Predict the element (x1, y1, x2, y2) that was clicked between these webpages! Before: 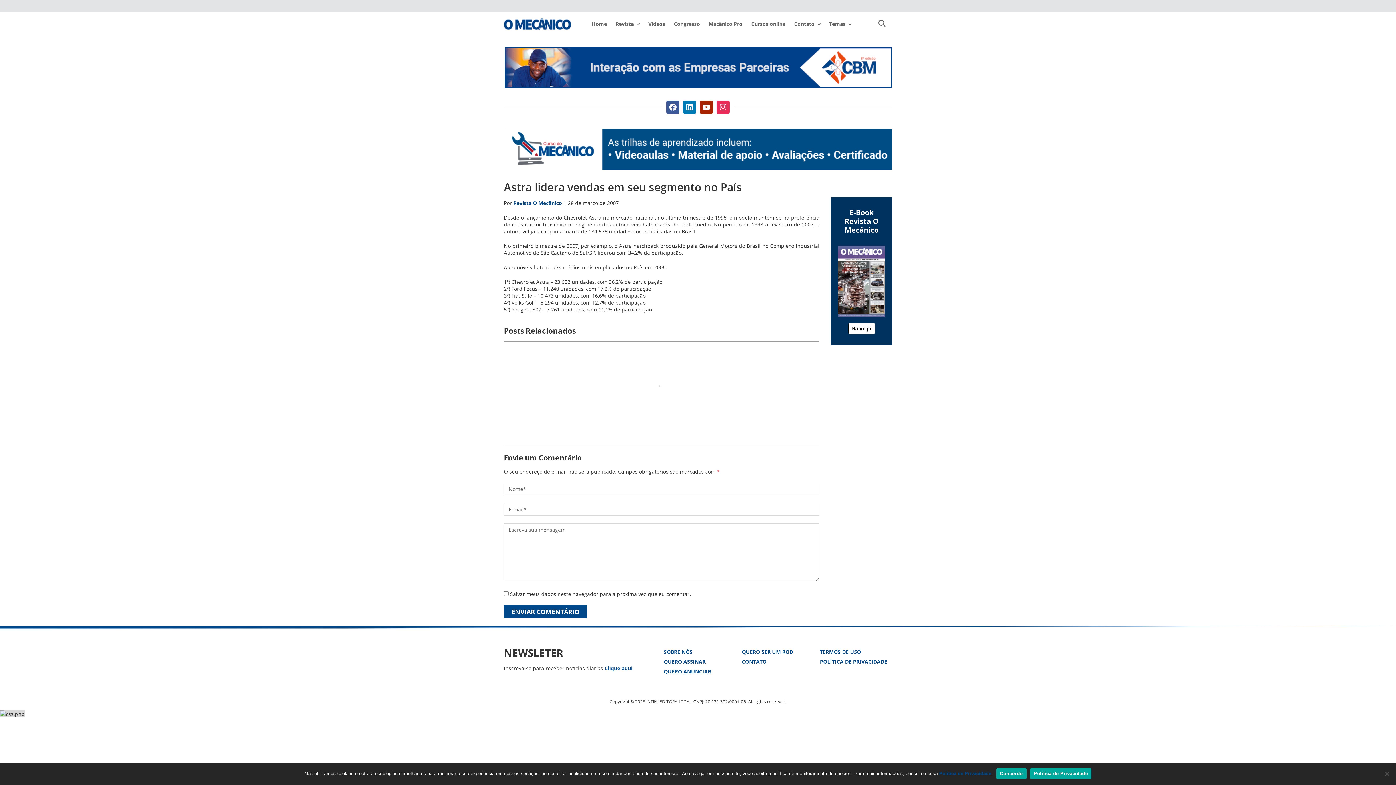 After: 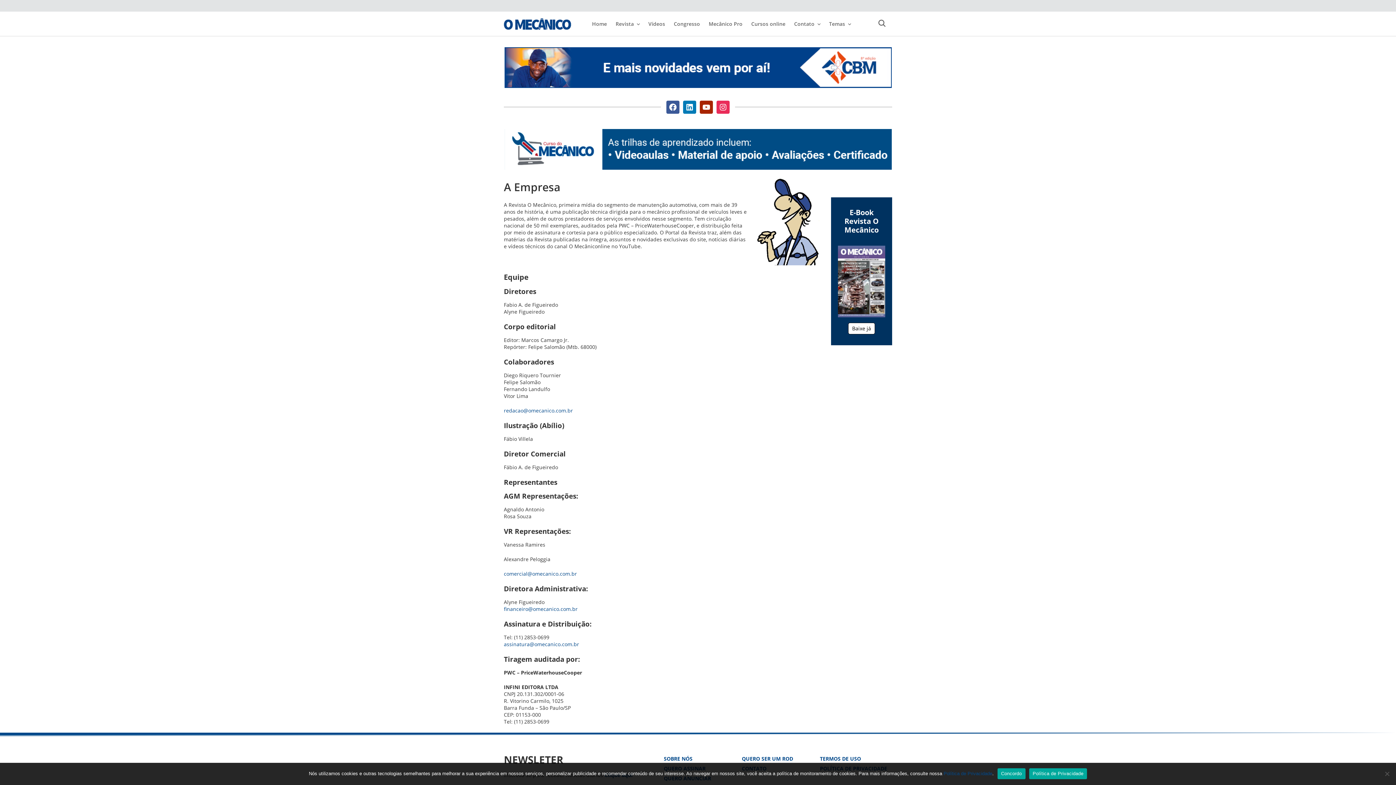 Action: label: SOBRE NÓS bbox: (664, 647, 736, 657)